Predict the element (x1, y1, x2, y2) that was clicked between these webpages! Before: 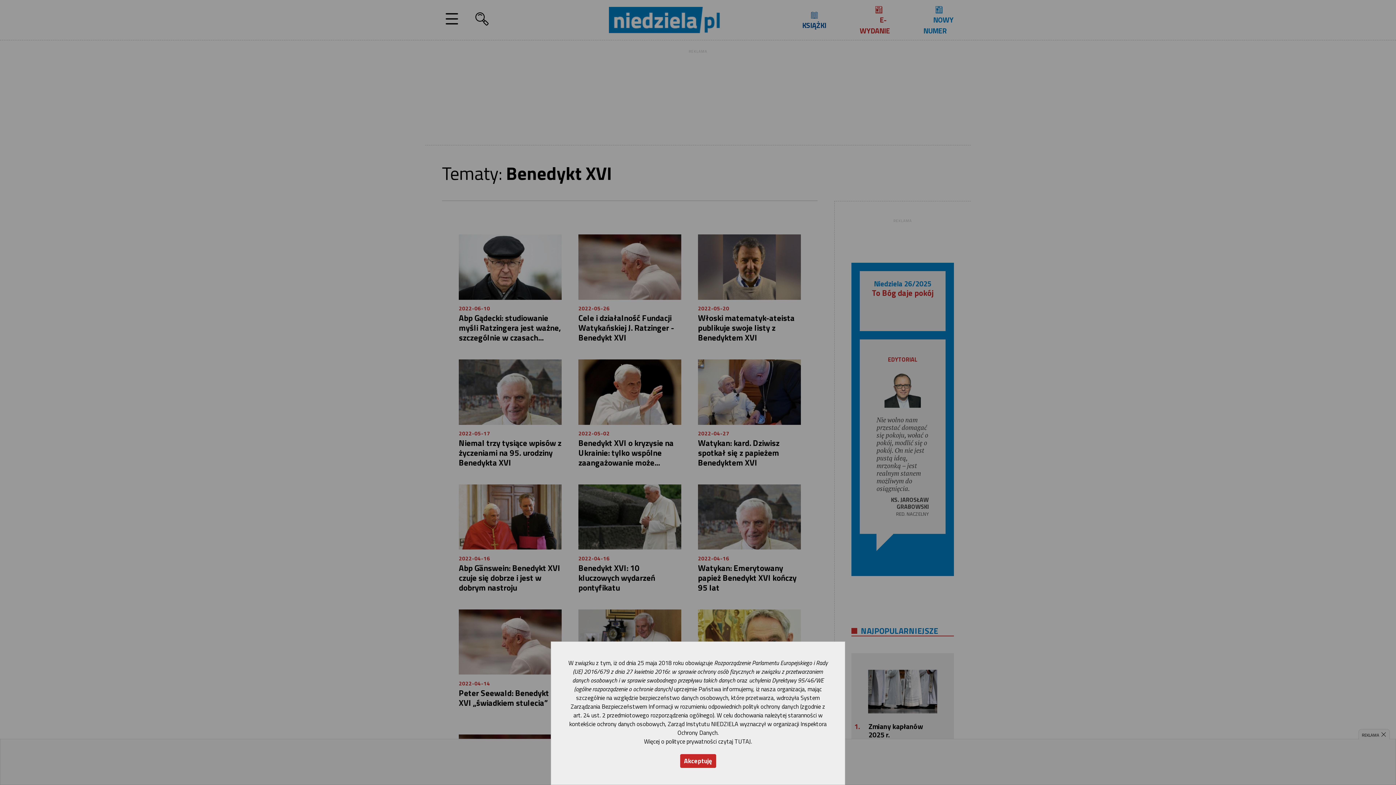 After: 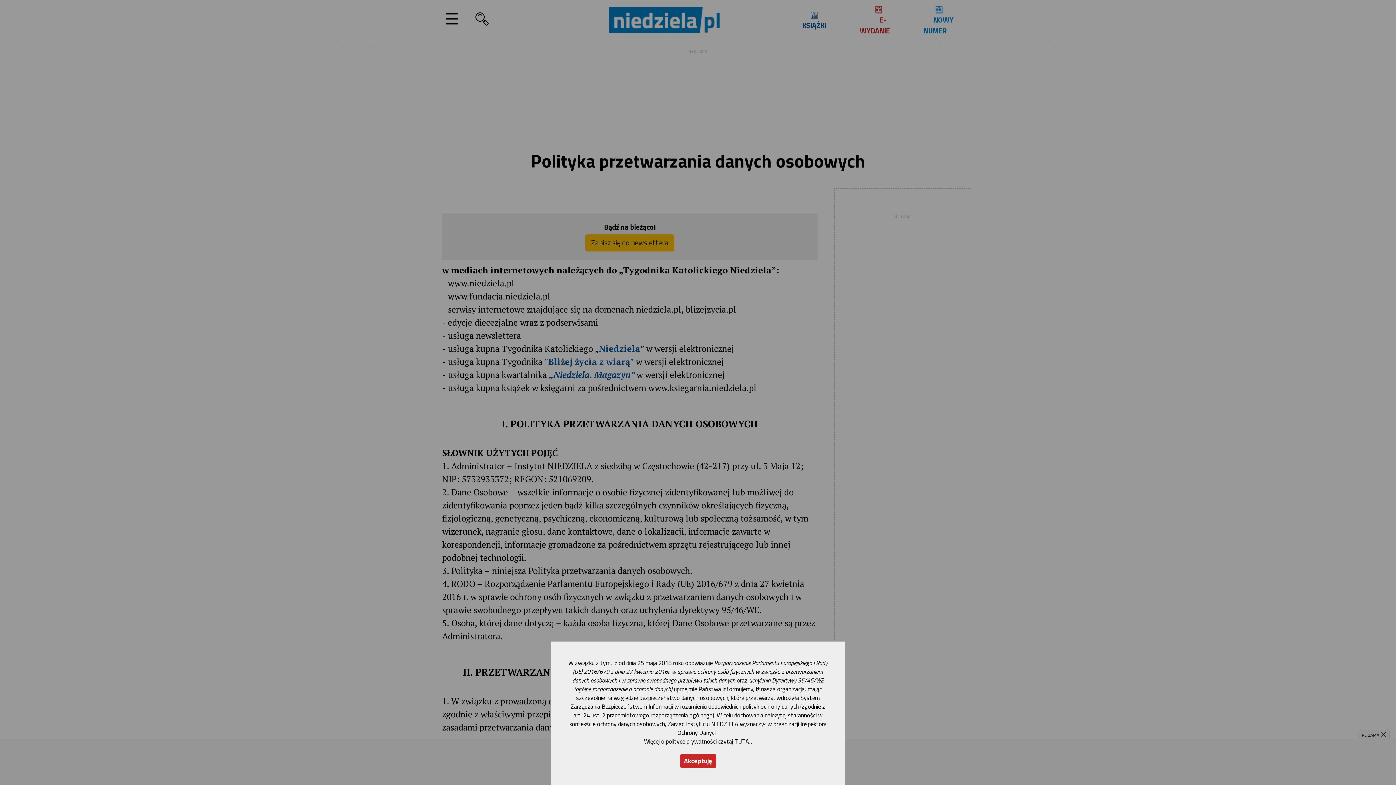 Action: label: Więcej o polityce prywatności czytaj TUTAJ bbox: (644, 737, 751, 746)